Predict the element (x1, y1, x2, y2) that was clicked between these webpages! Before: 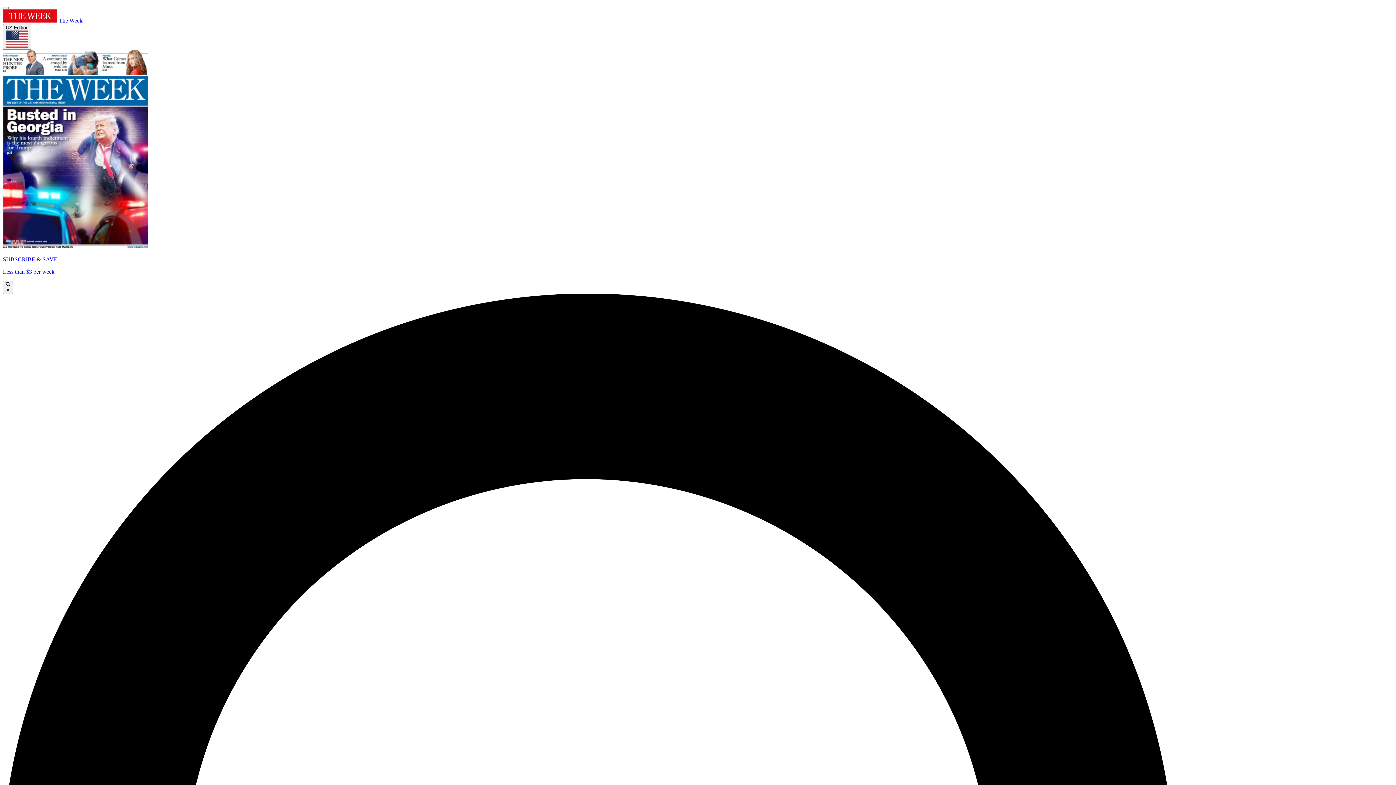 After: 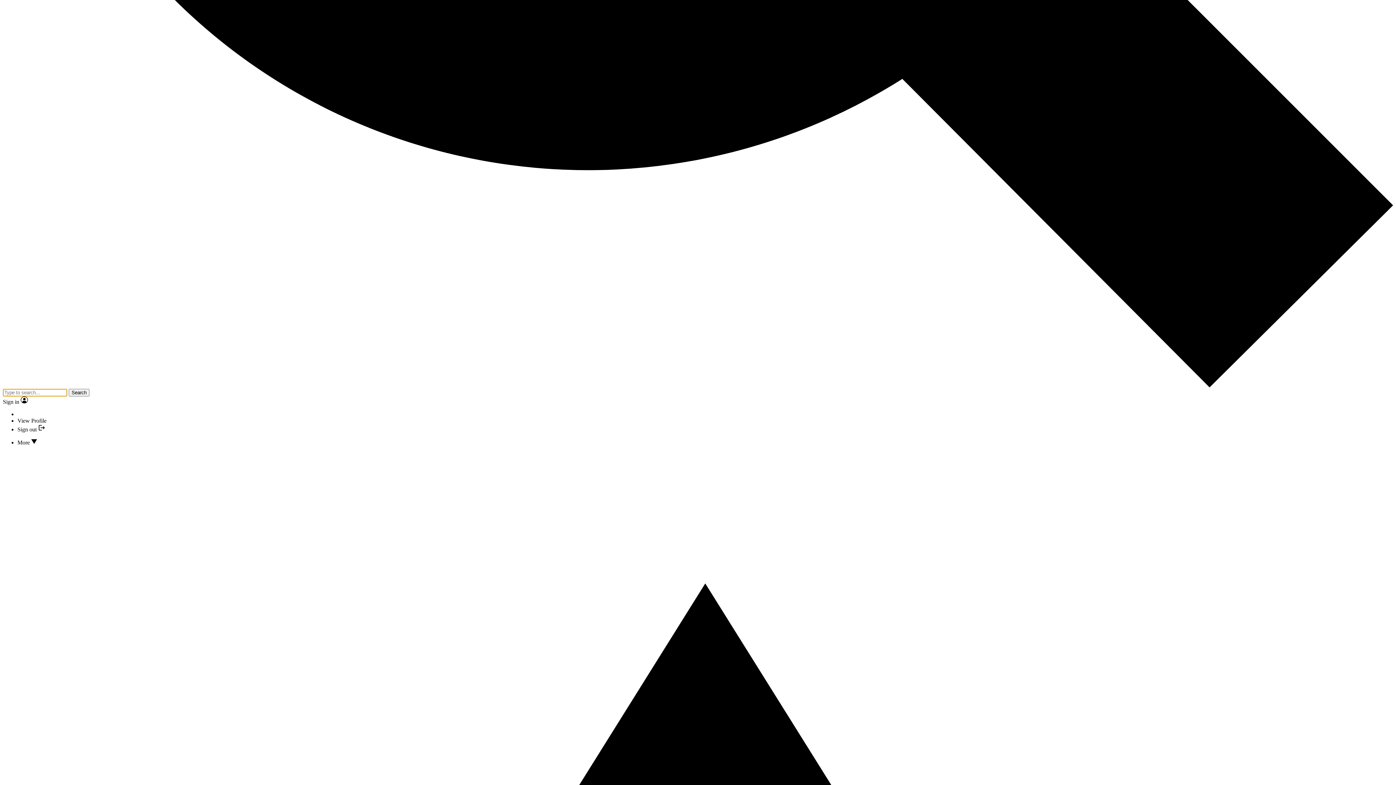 Action: bbox: (2, 6, 8, 9)